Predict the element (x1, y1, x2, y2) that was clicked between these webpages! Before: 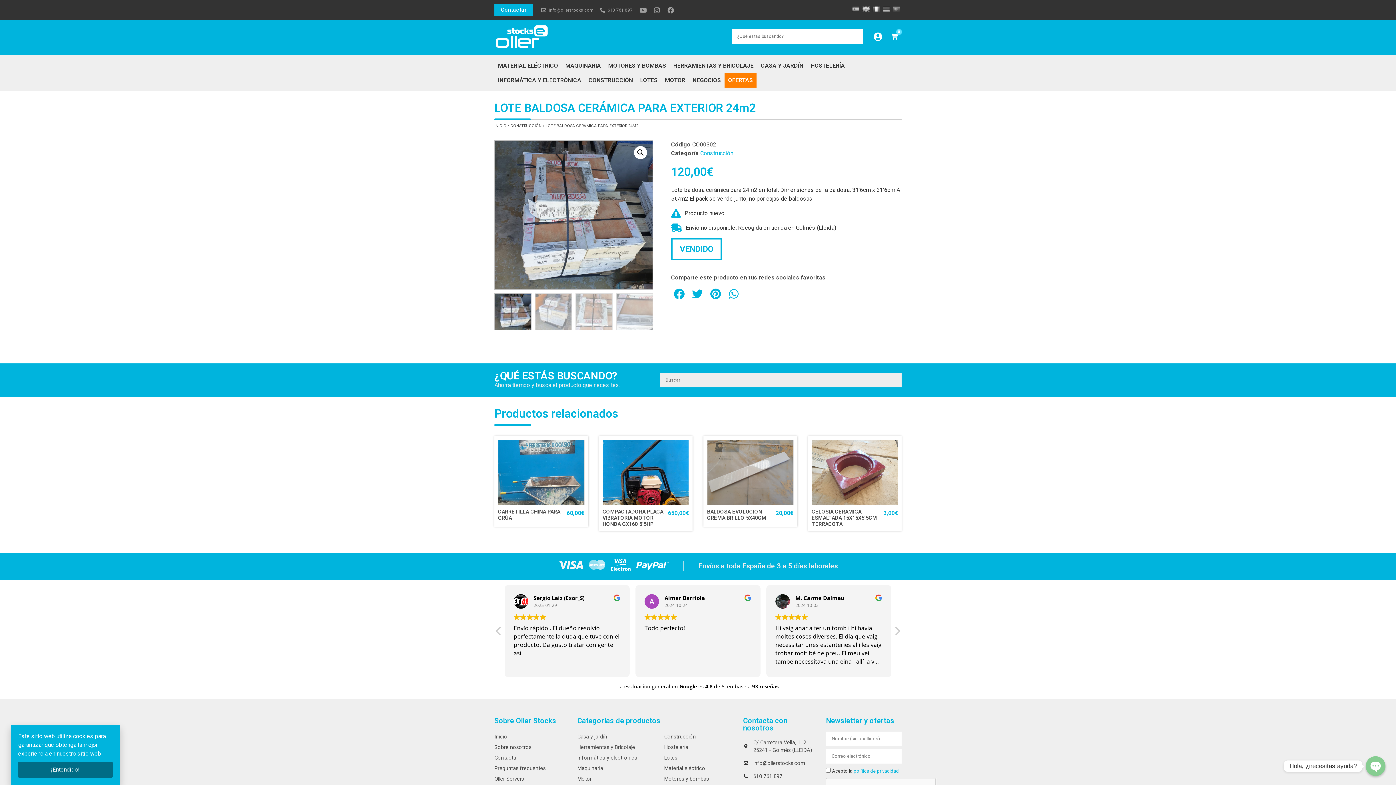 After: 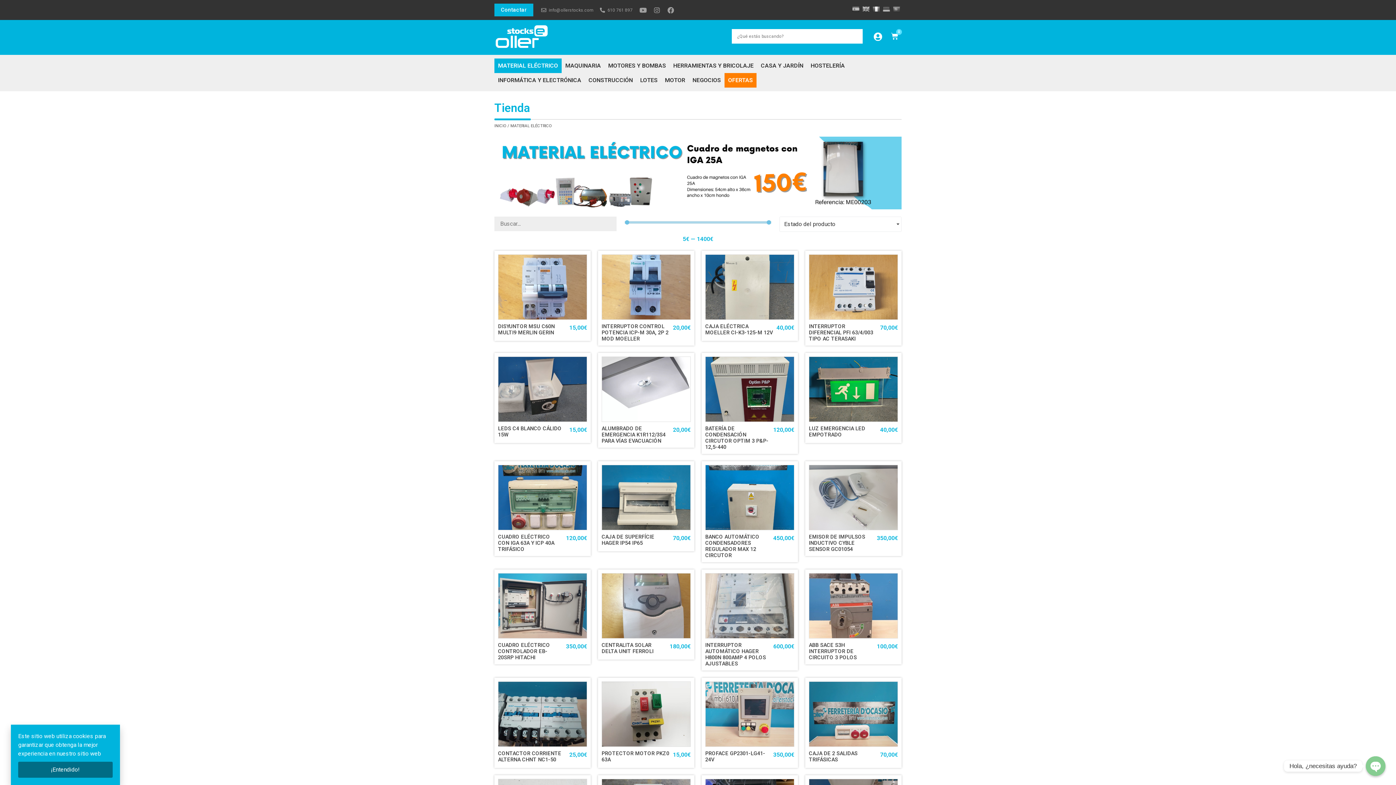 Action: label: MATERIAL ELÉCTRICO bbox: (494, 58, 561, 72)